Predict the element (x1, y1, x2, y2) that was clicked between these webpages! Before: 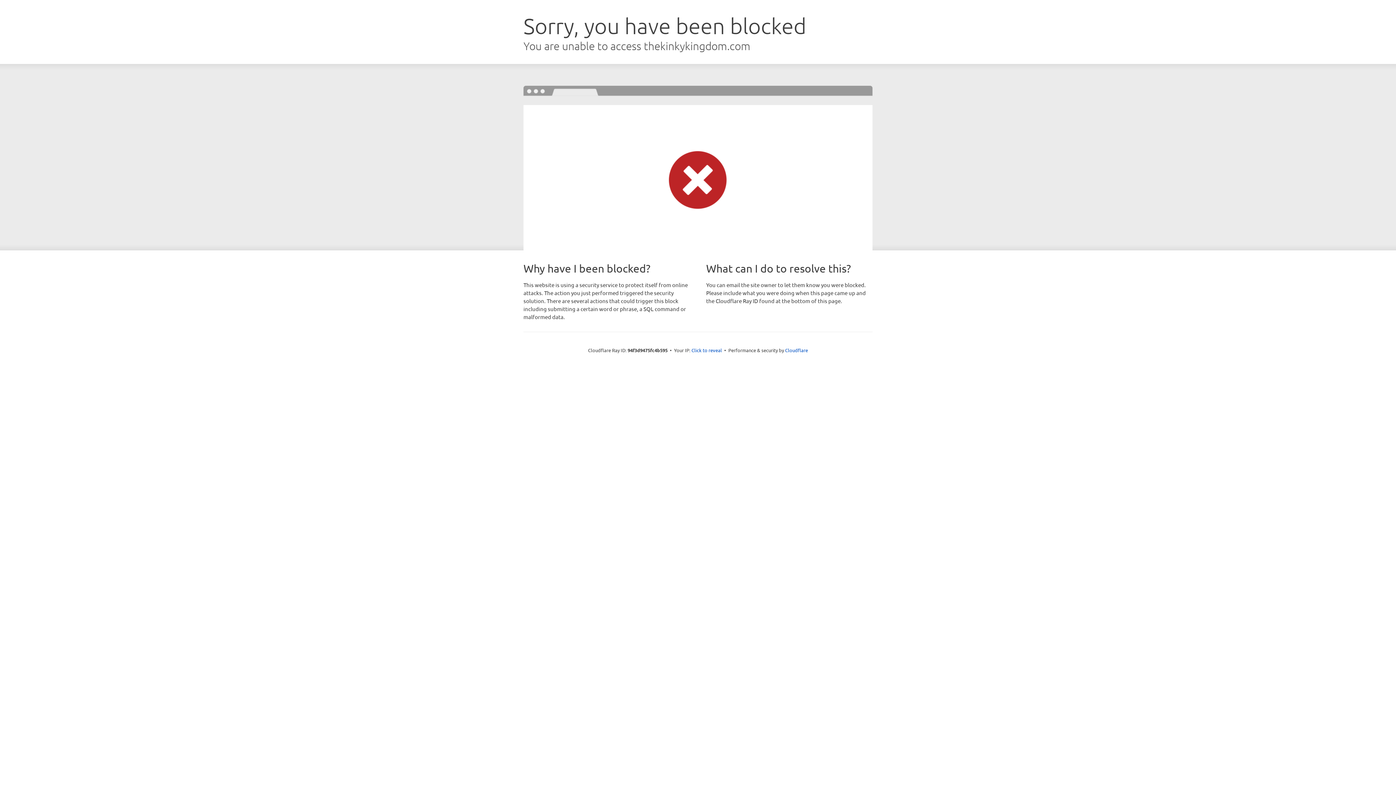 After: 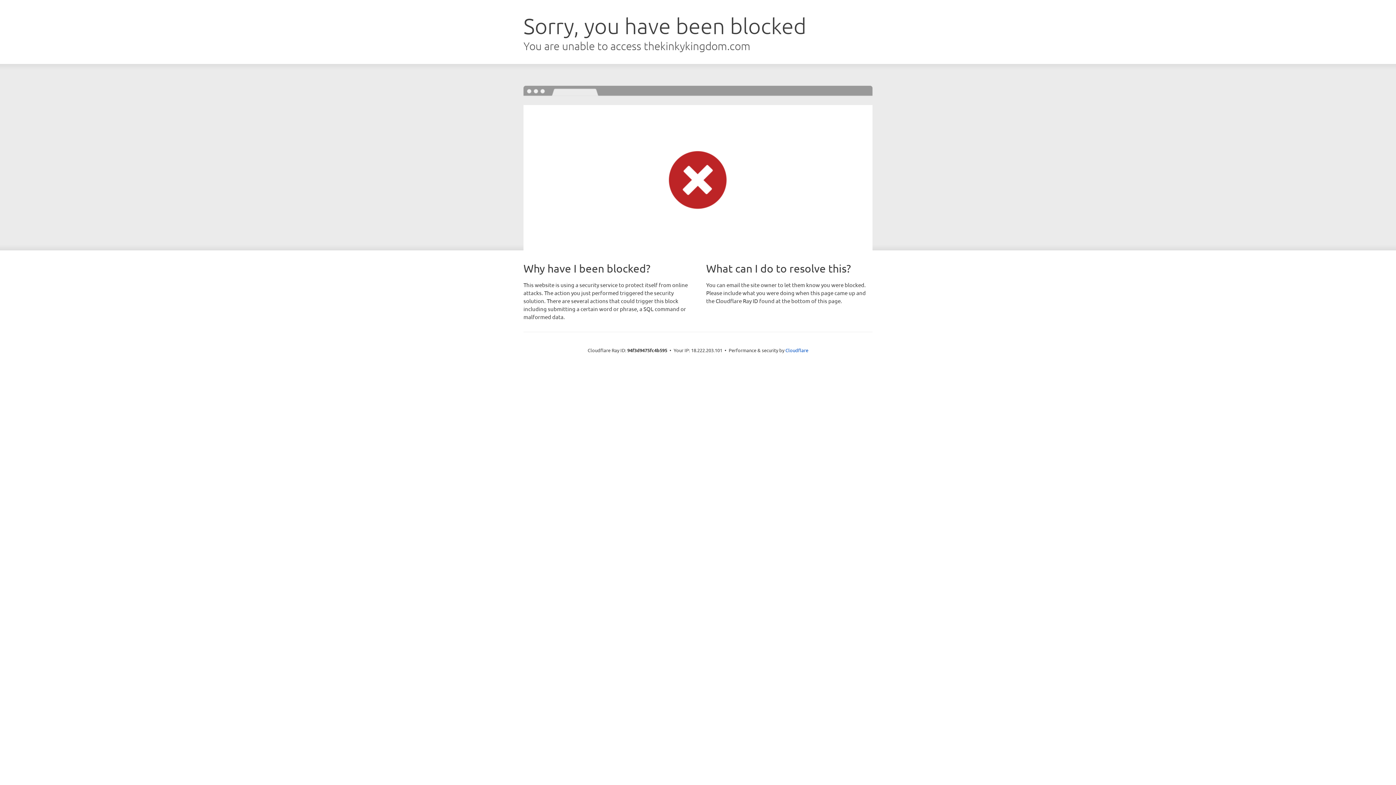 Action: bbox: (691, 346, 722, 353) label: Click to reveal